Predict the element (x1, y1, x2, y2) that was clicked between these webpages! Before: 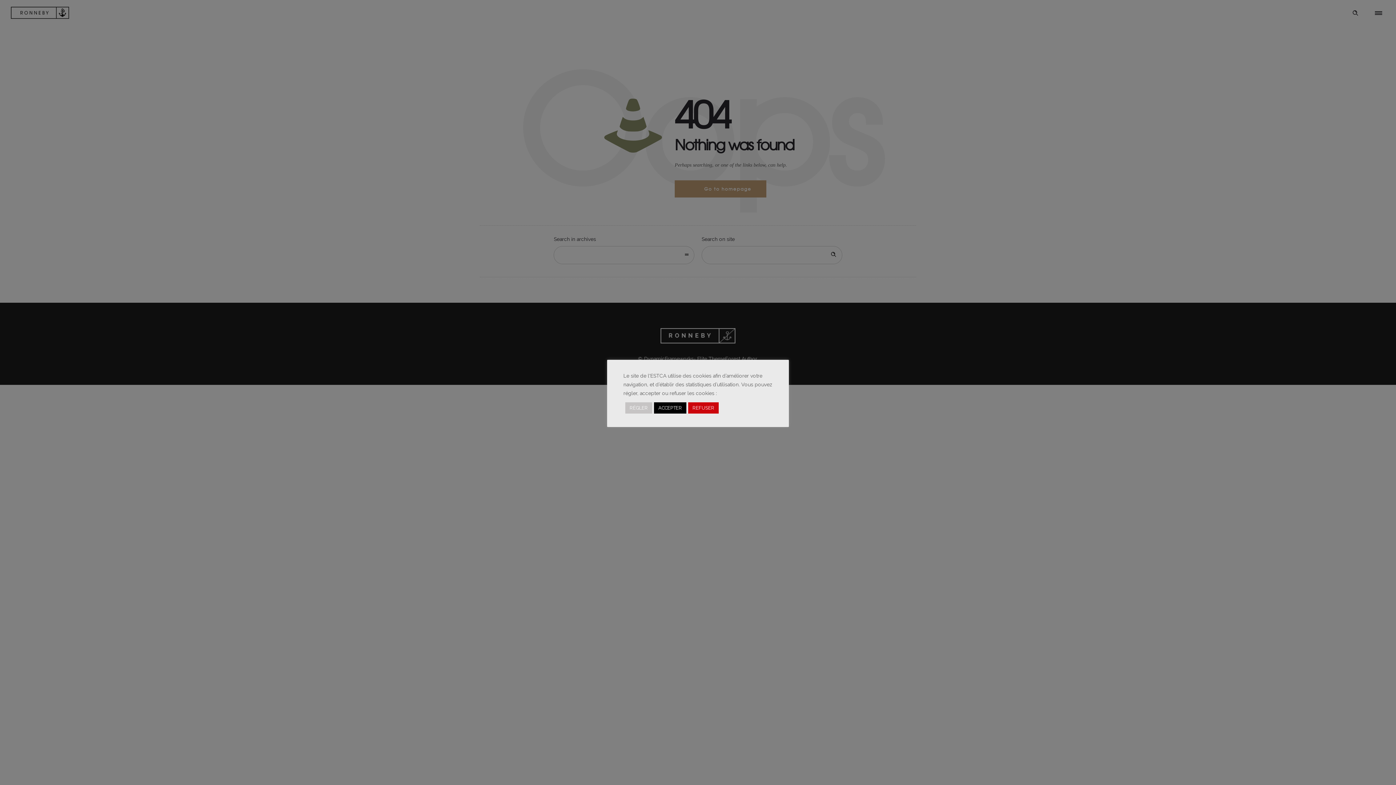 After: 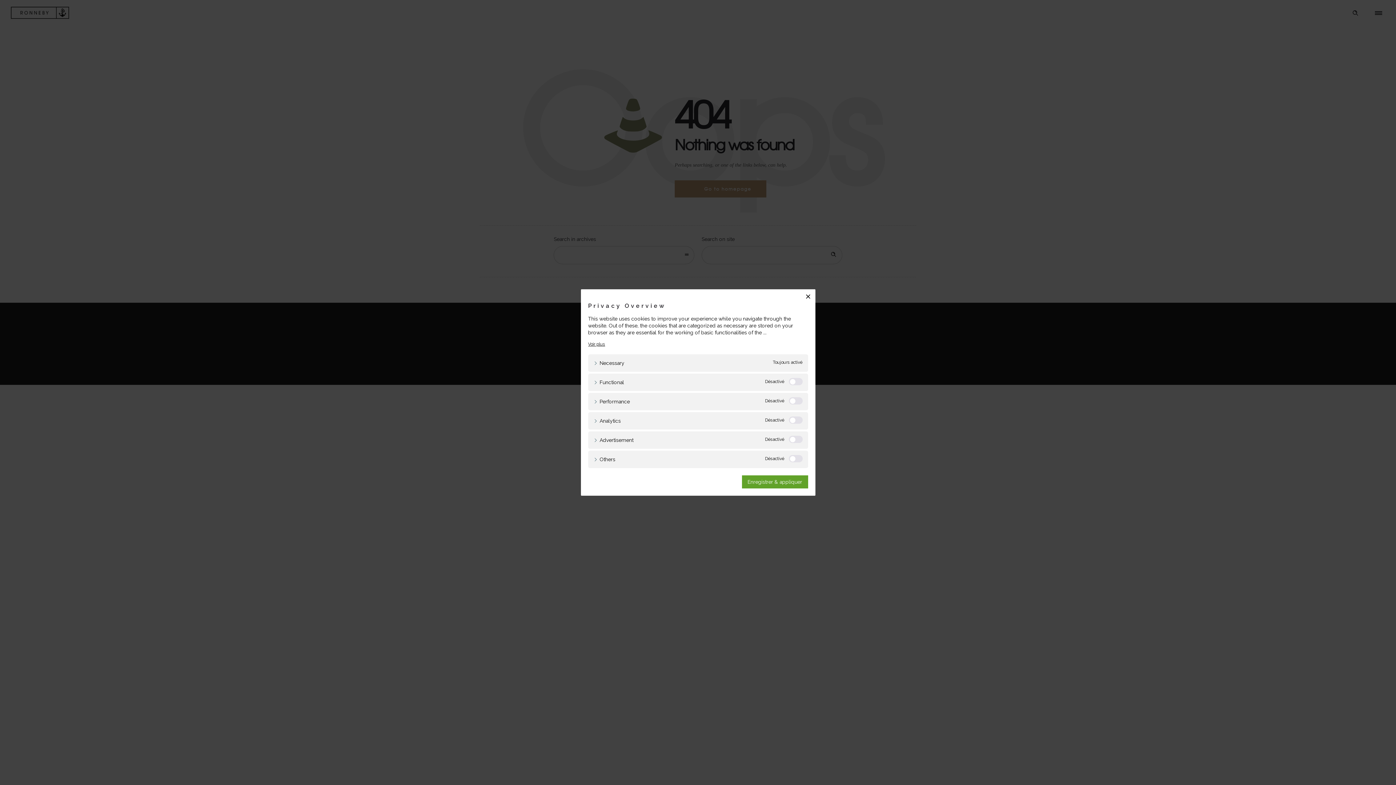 Action: bbox: (625, 402, 652, 413) label: RÉGLER